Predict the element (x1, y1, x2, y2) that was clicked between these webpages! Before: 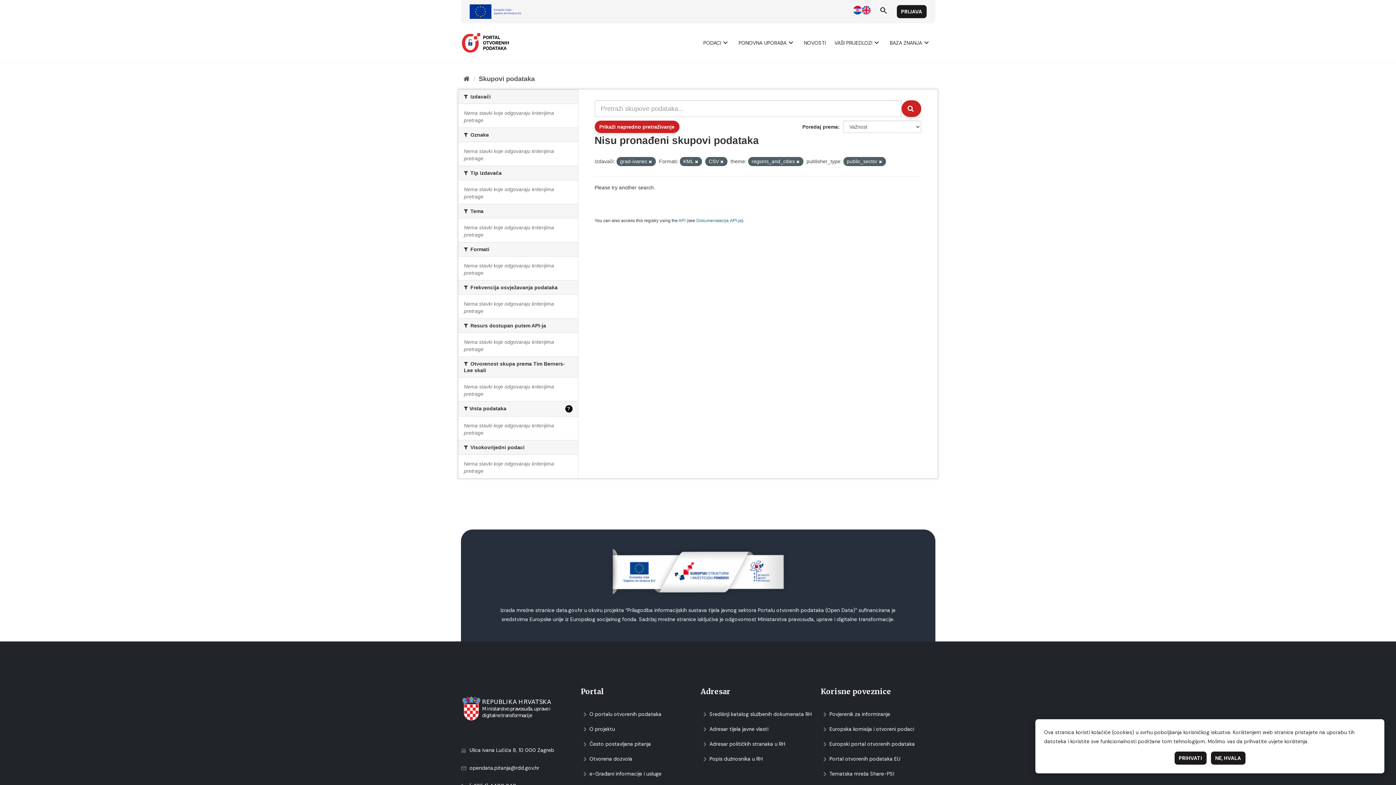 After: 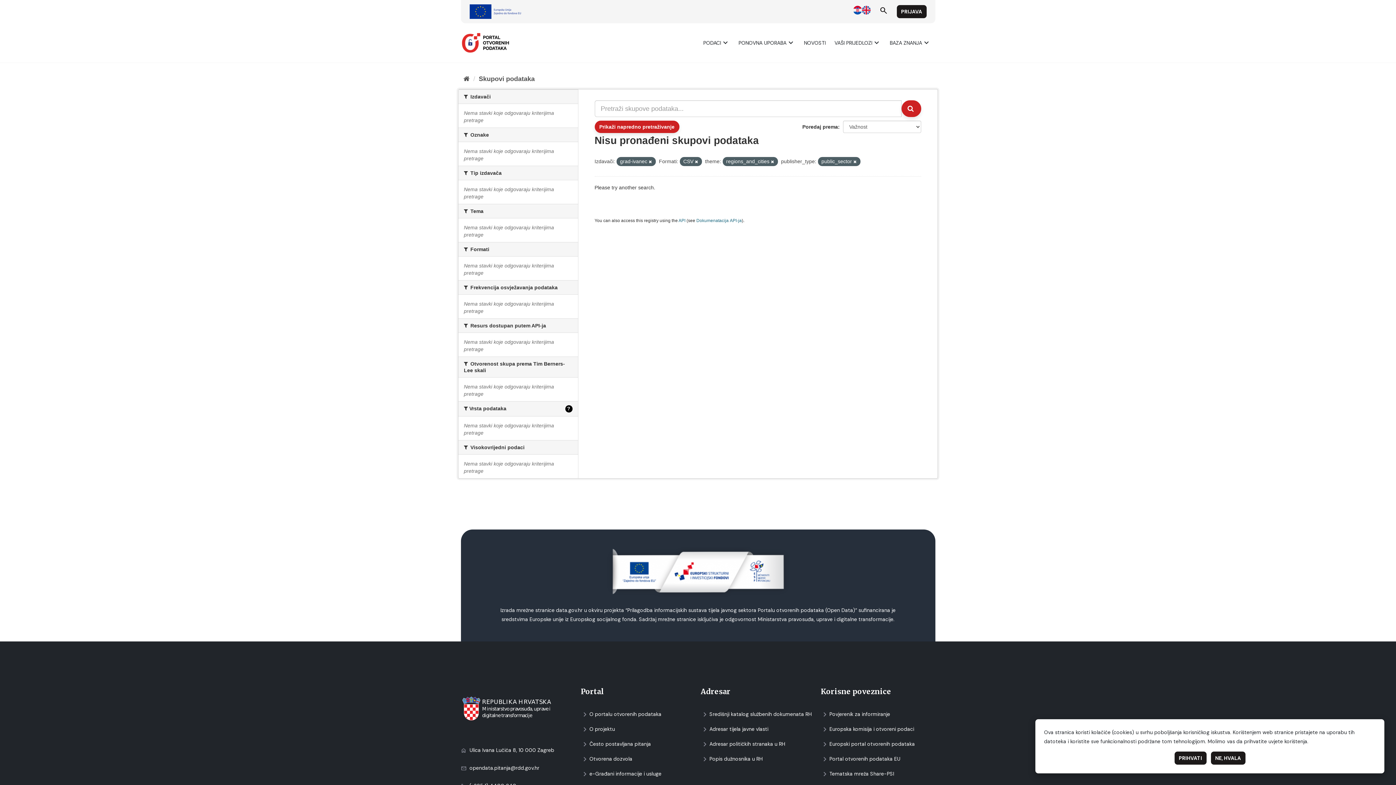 Action: bbox: (695, 159, 698, 164)